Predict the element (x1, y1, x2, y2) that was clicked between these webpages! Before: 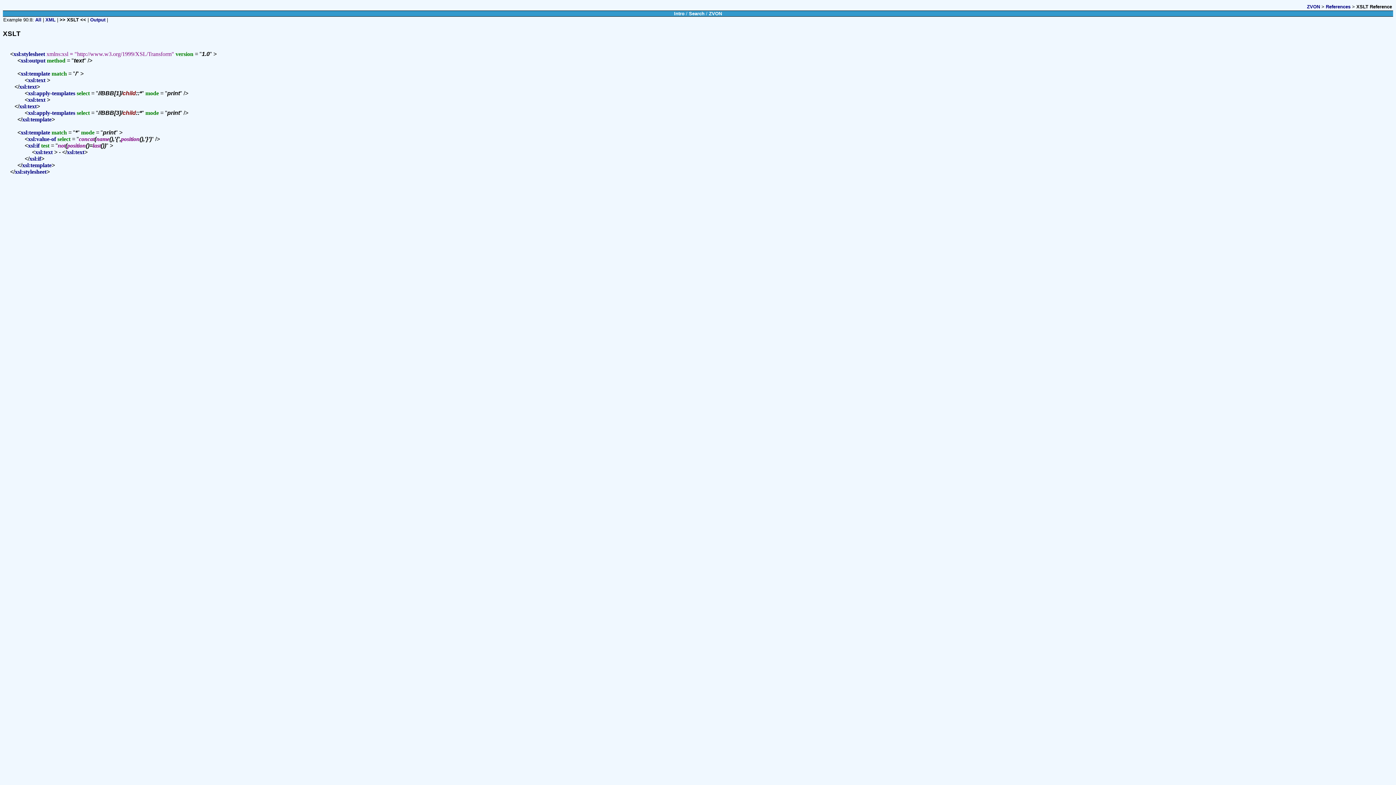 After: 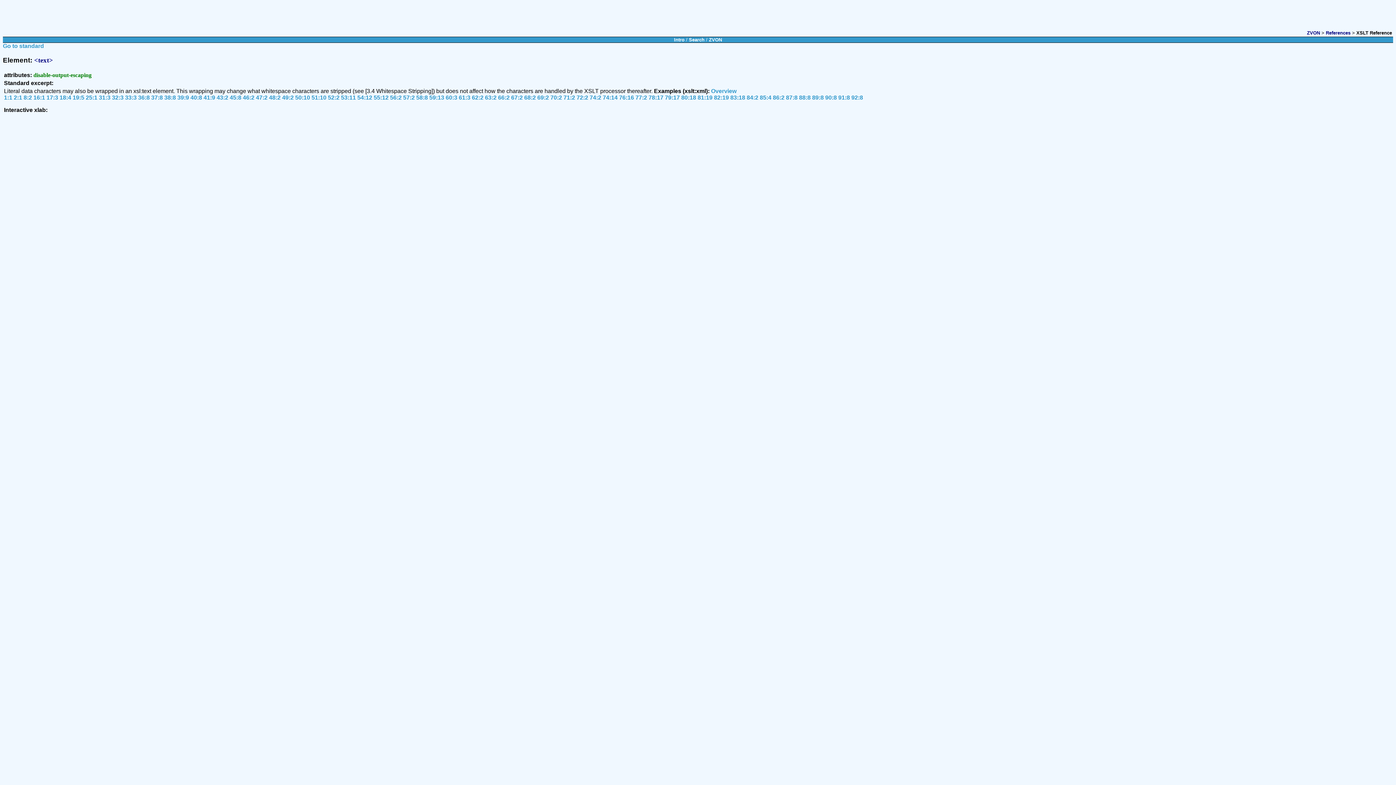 Action: label: xsl:text bbox: (35, 149, 52, 155)